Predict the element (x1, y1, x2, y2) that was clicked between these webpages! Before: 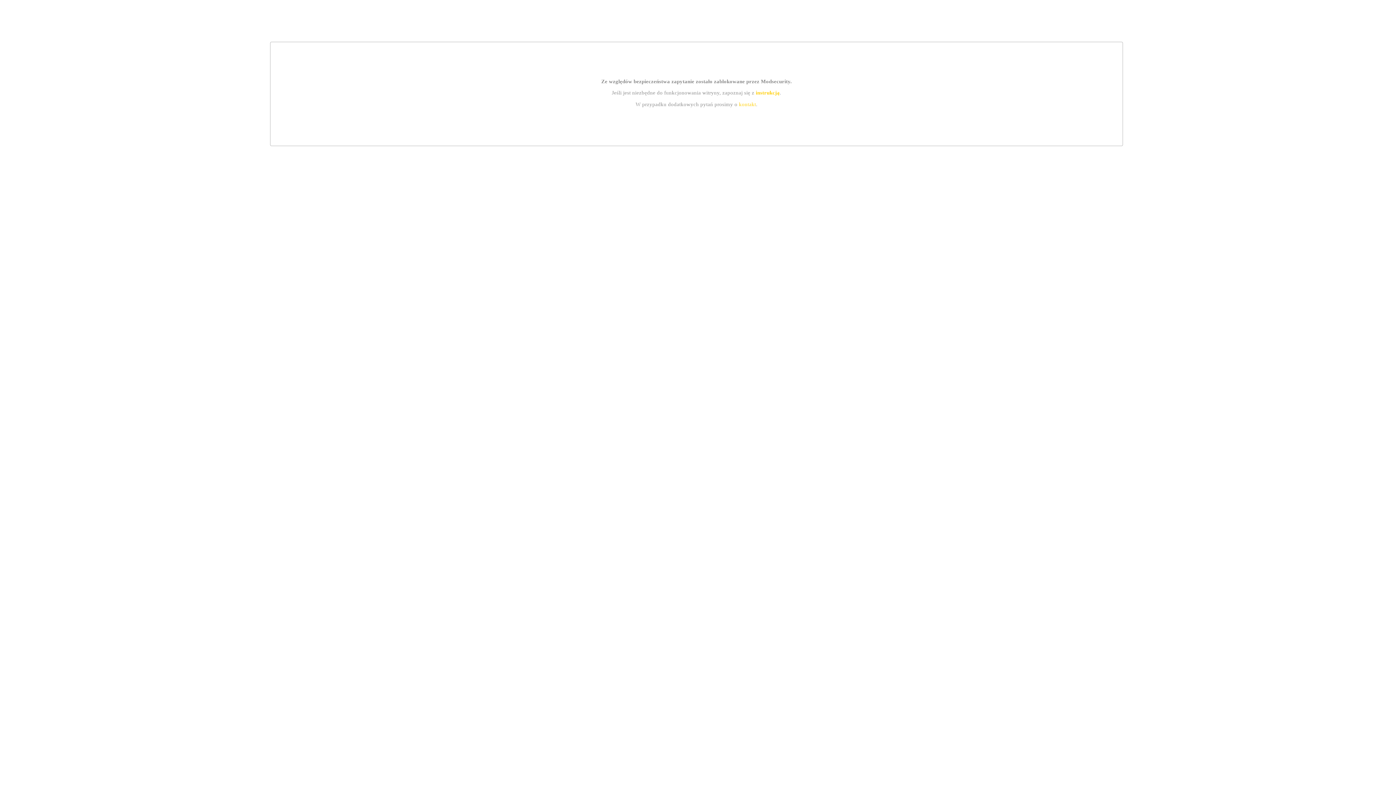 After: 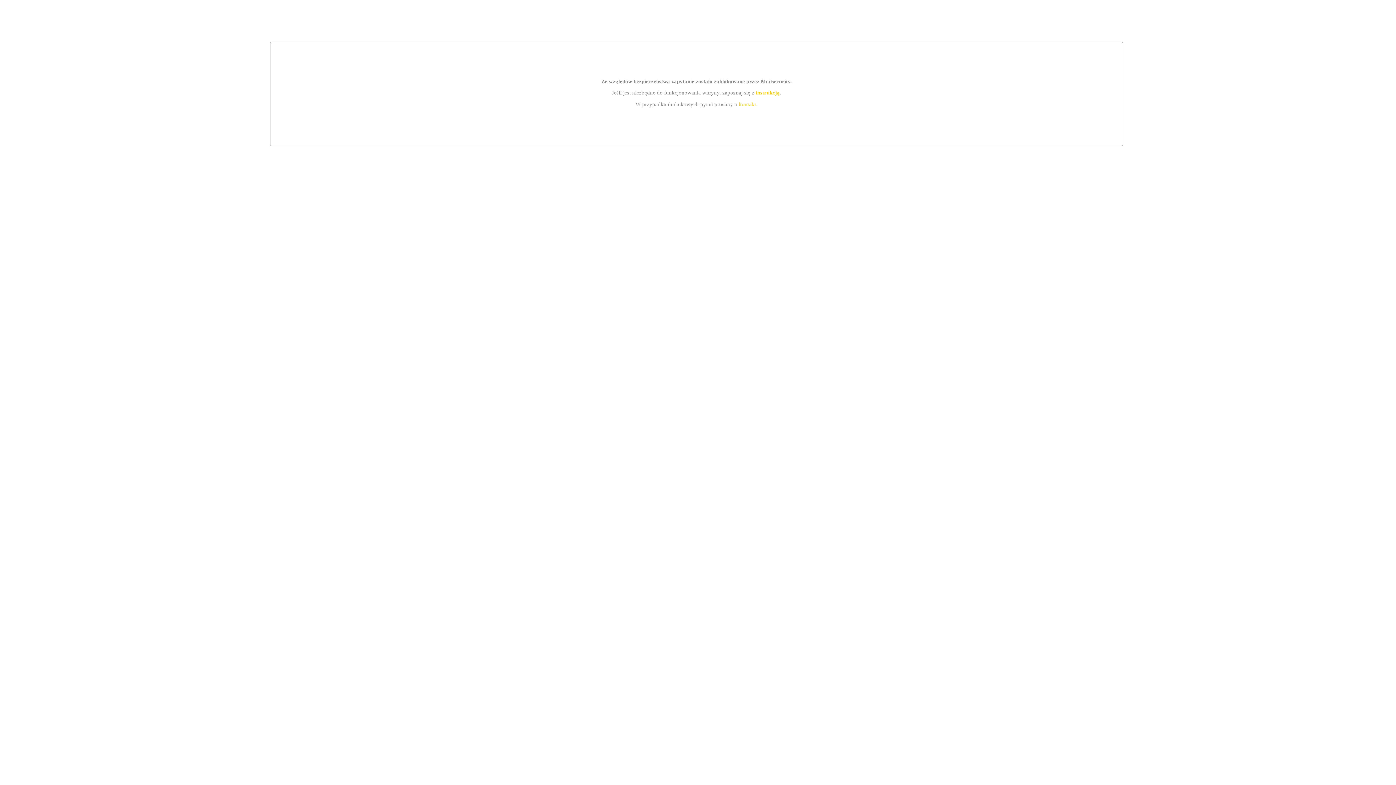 Action: label: kontakt bbox: (739, 101, 756, 107)